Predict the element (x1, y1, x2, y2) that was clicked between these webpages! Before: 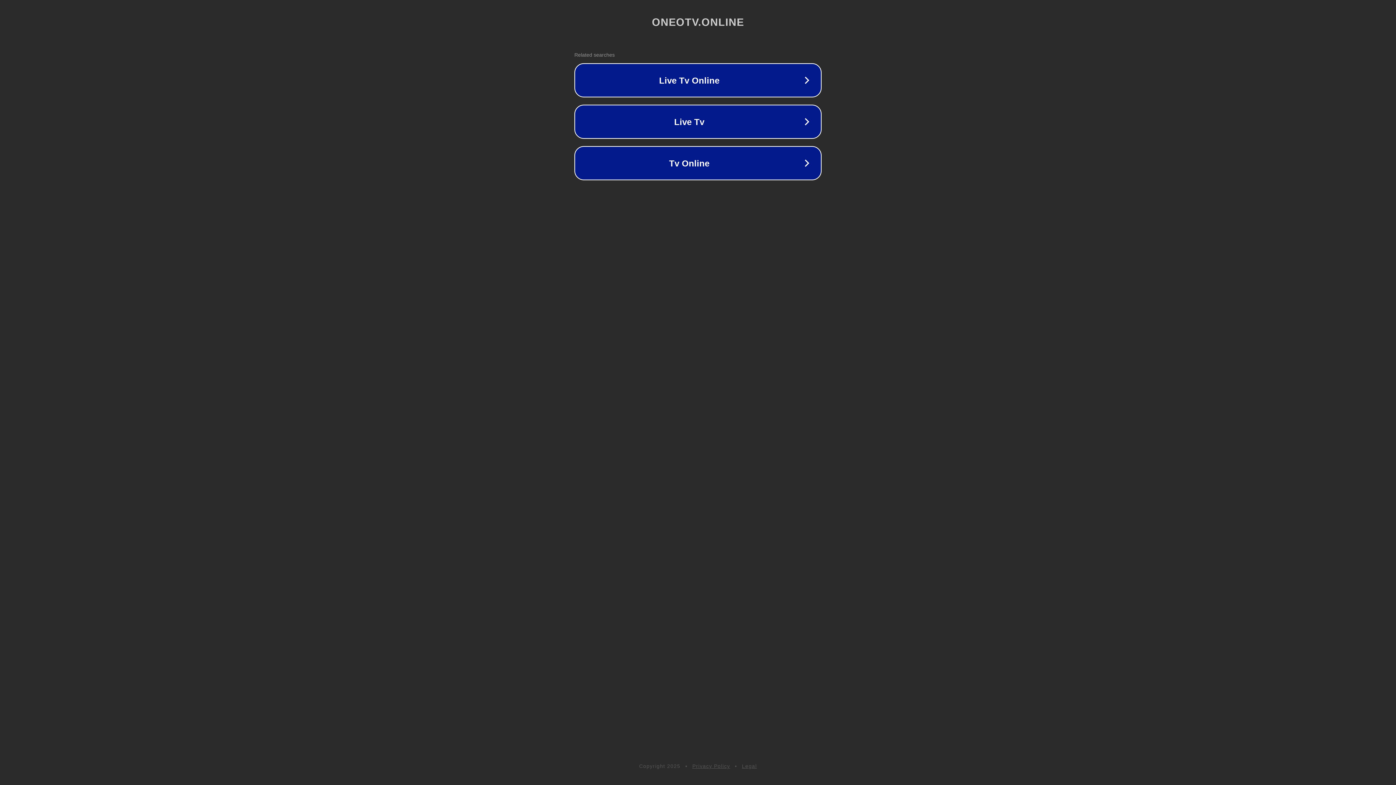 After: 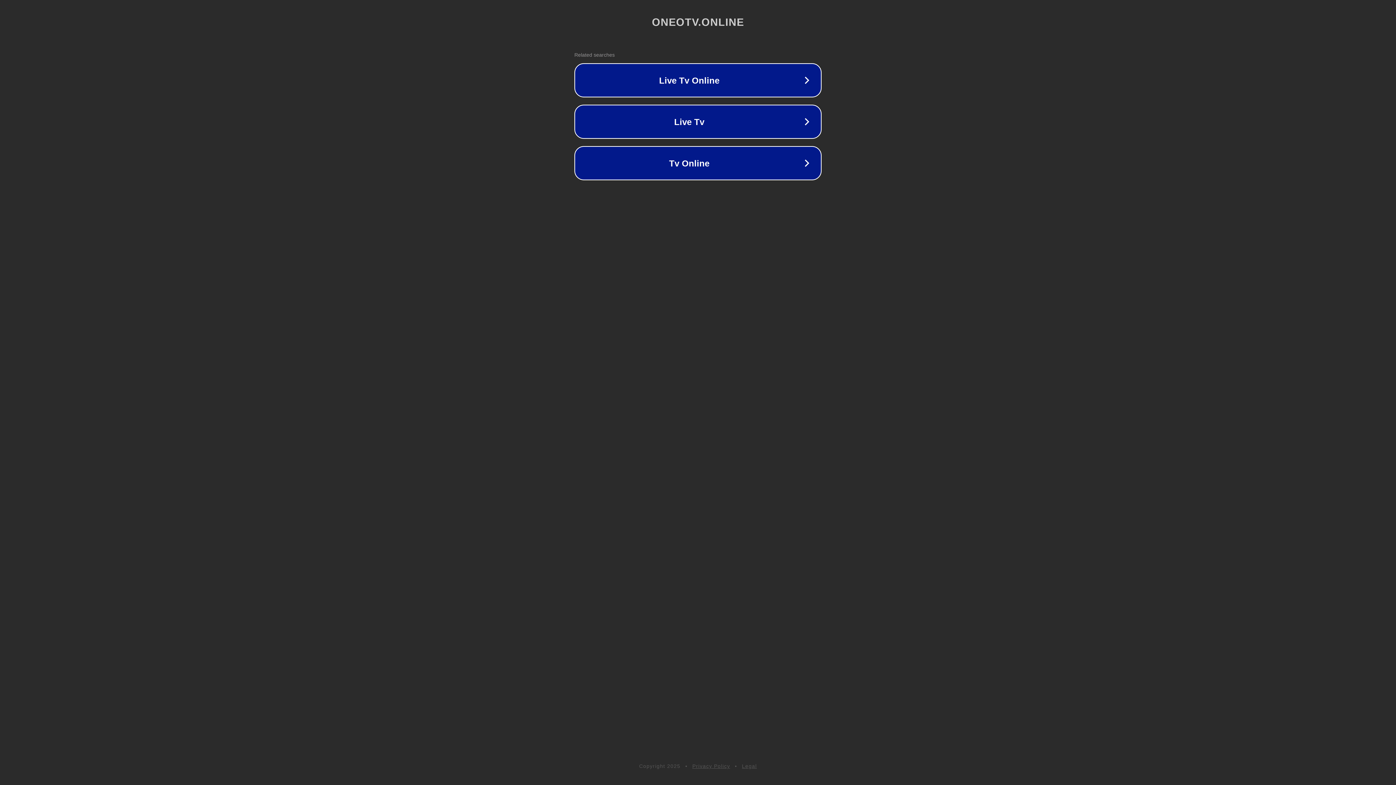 Action: bbox: (742, 763, 757, 769) label: Legal